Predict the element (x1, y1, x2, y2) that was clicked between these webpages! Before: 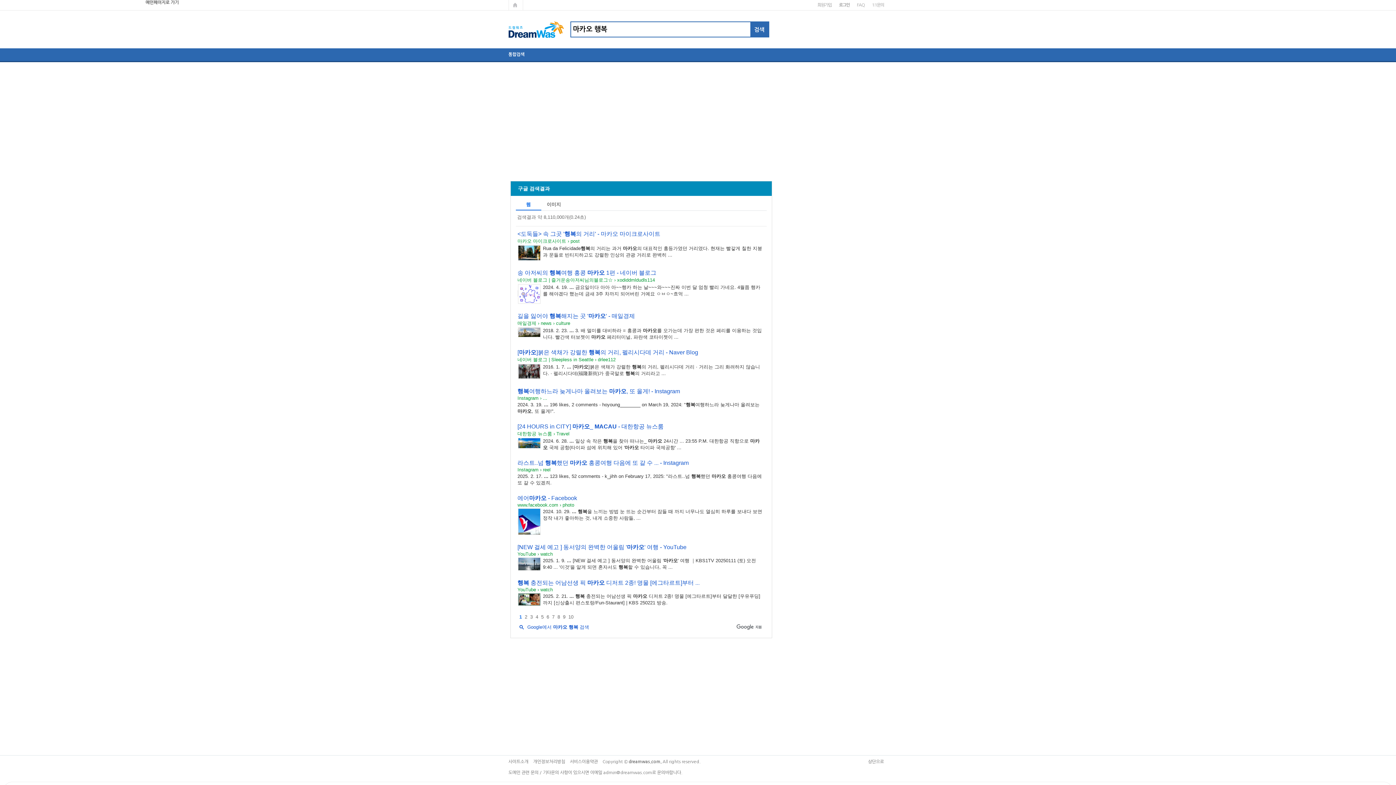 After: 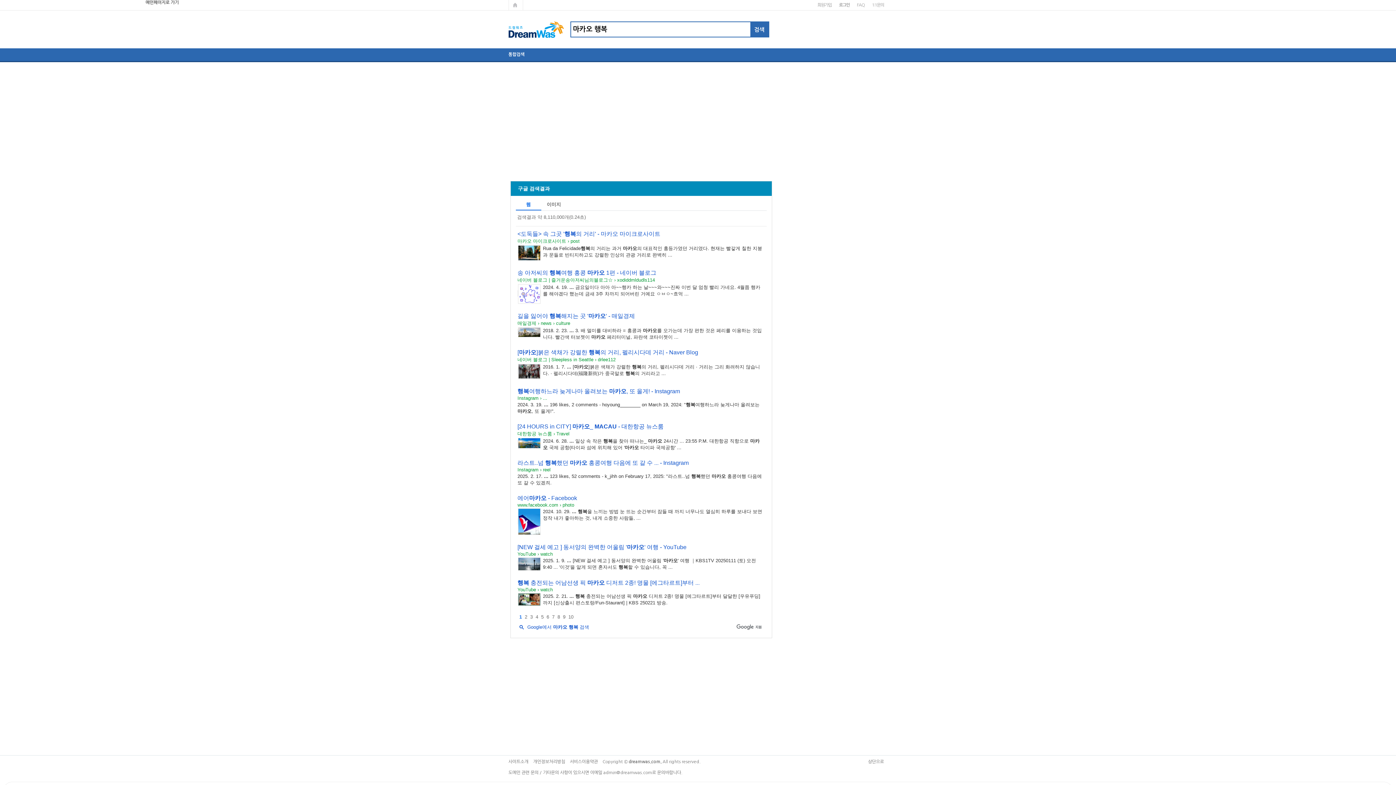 Action: label: [마카오]붉은 색채가 강렬한 행복의 거리, 펠리시다데 거리 - Naver Blog bbox: (517, 349, 698, 355)